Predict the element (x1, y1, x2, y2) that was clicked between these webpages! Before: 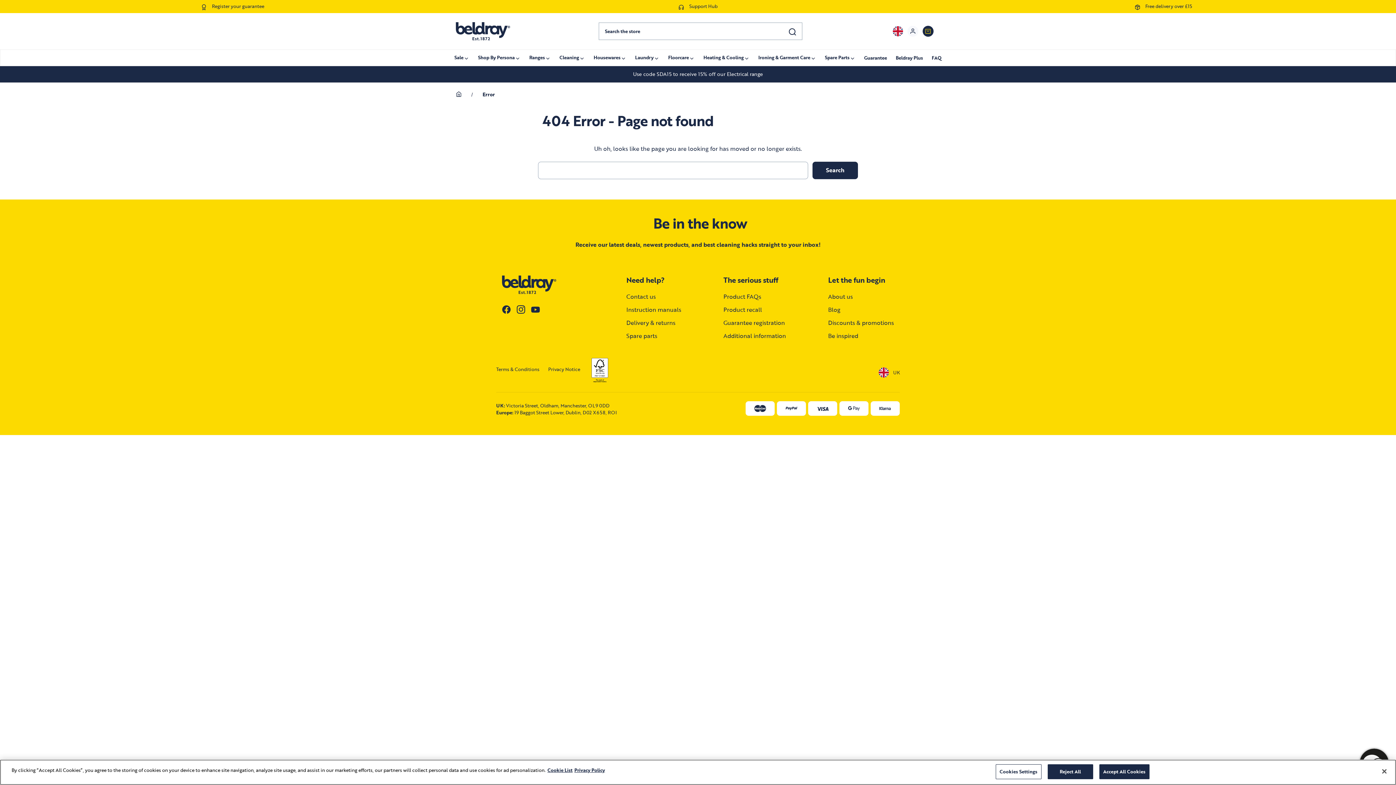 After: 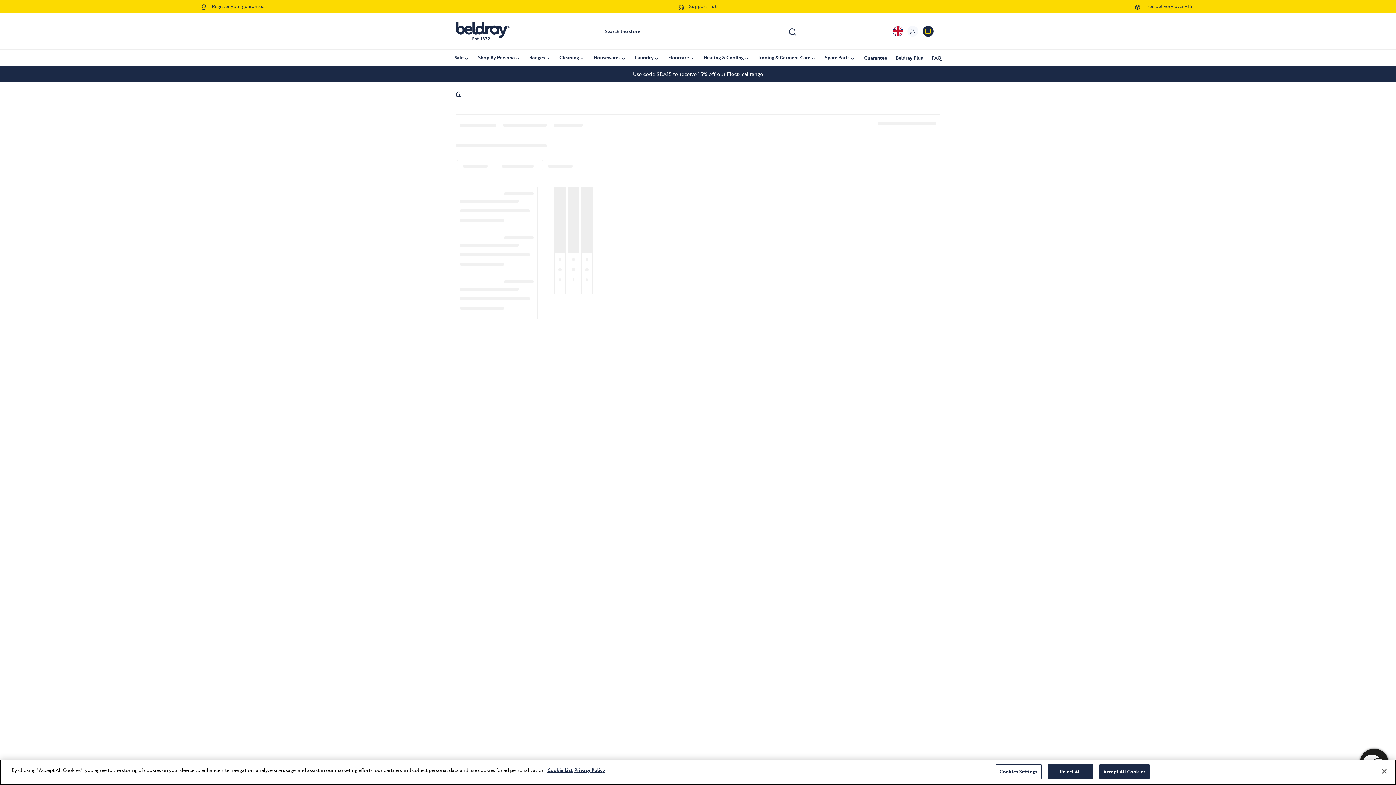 Action: bbox: (782, 22, 802, 43) label: Search Form